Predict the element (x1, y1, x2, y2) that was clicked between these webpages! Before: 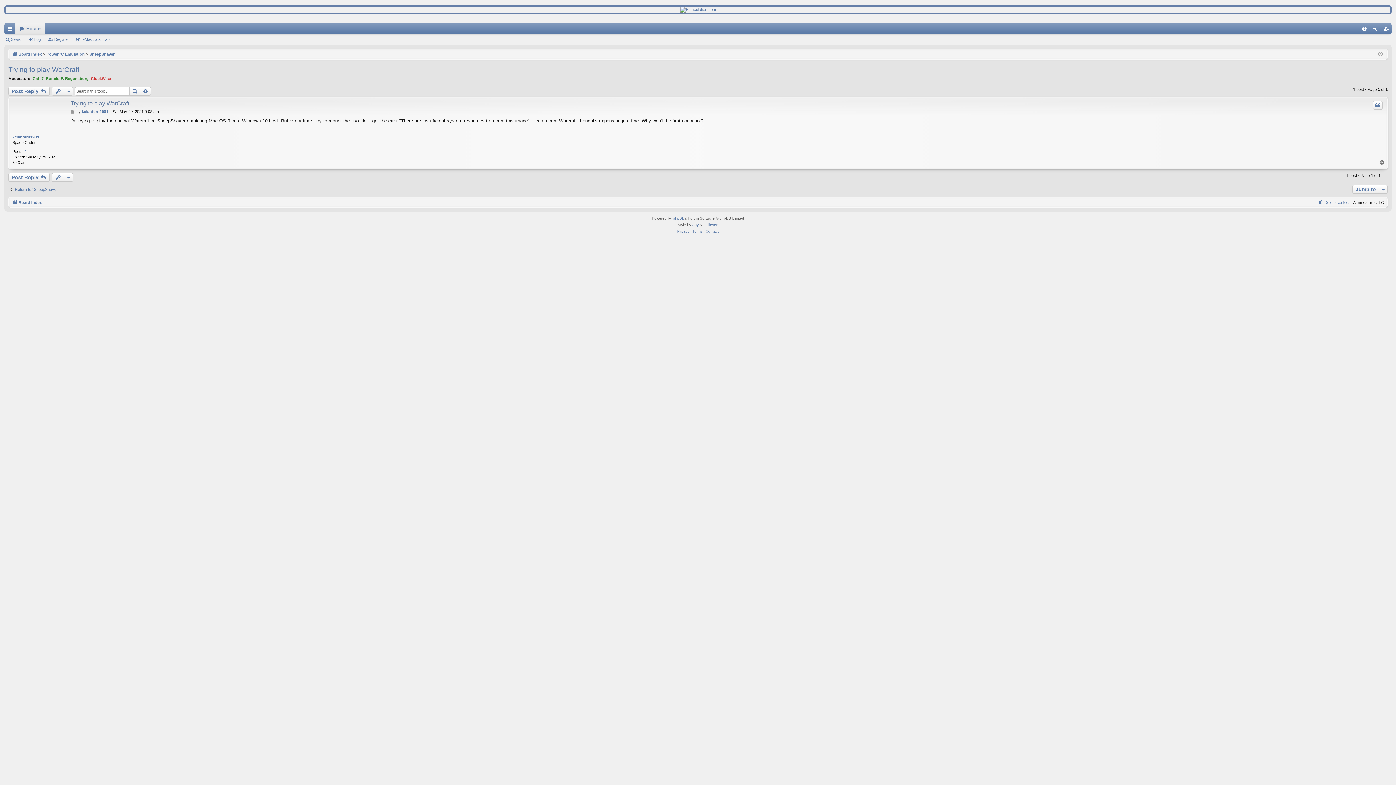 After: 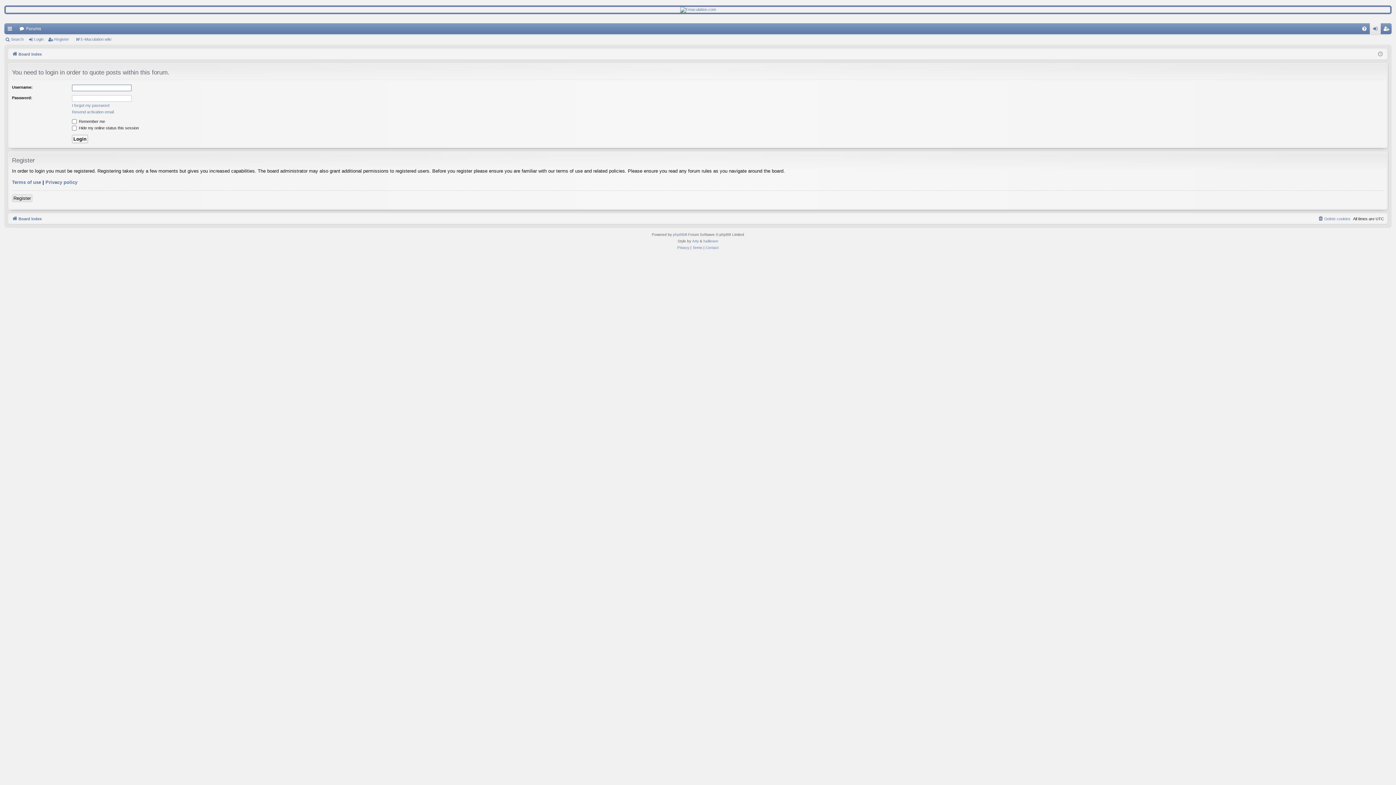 Action: label: Quote bbox: (1373, 101, 1382, 109)